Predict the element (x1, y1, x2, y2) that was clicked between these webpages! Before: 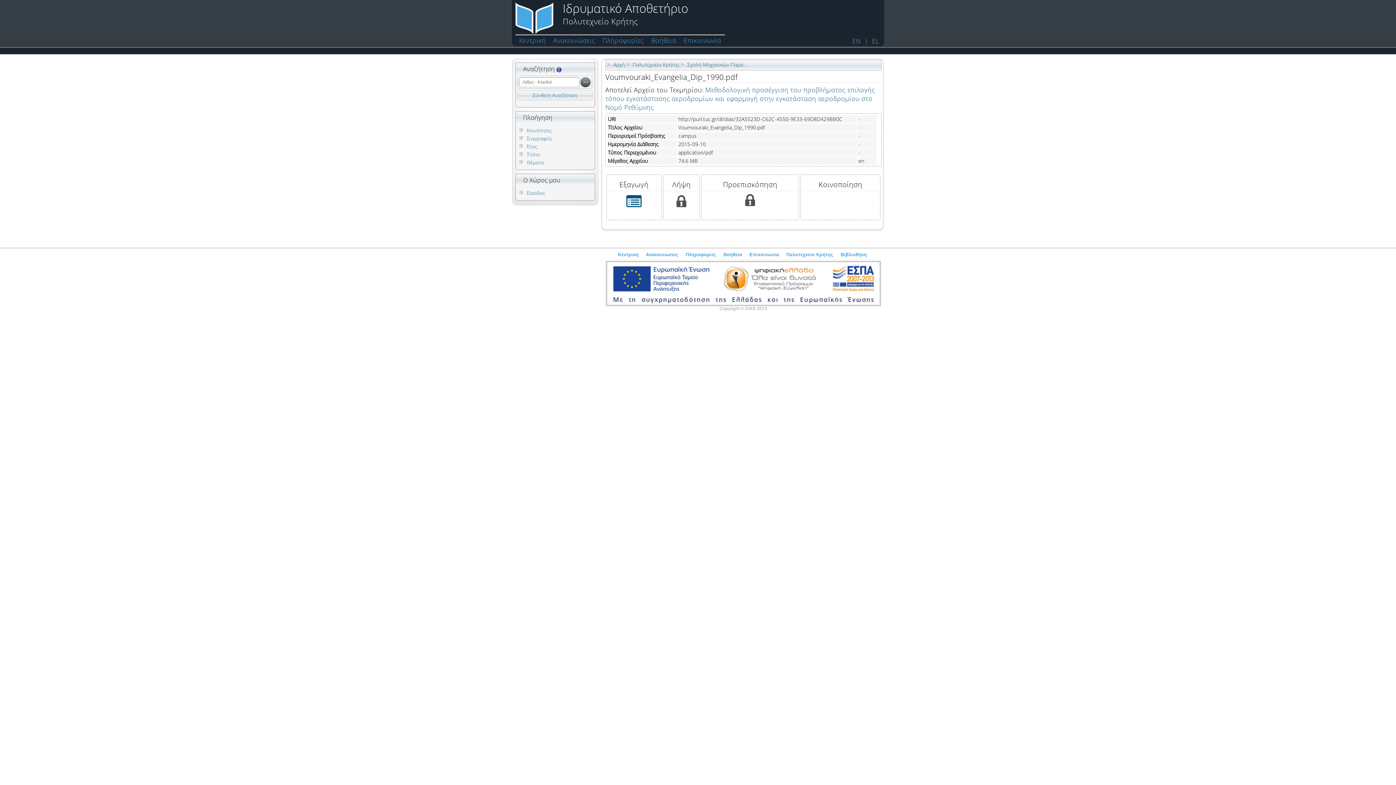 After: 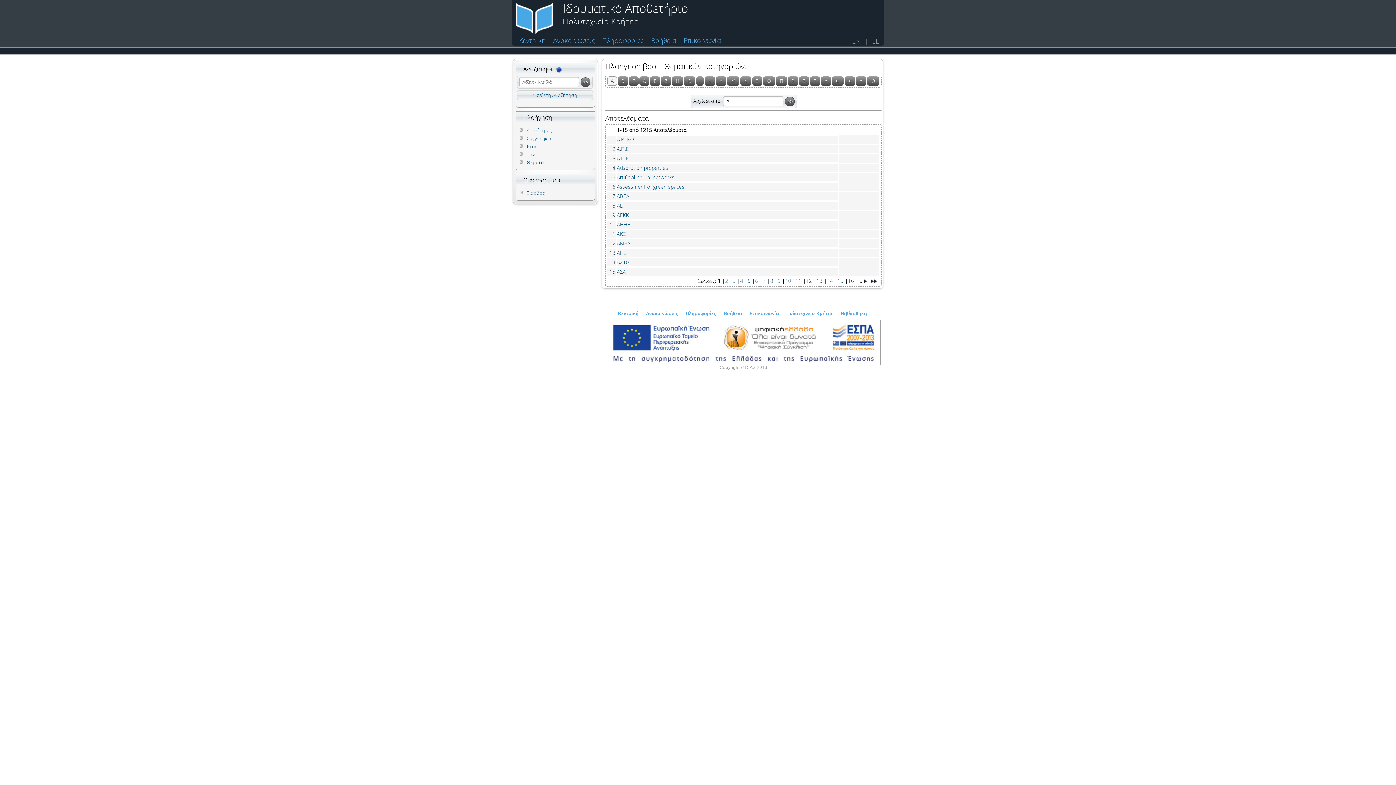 Action: label: Θέματα bbox: (519, 158, 594, 165)